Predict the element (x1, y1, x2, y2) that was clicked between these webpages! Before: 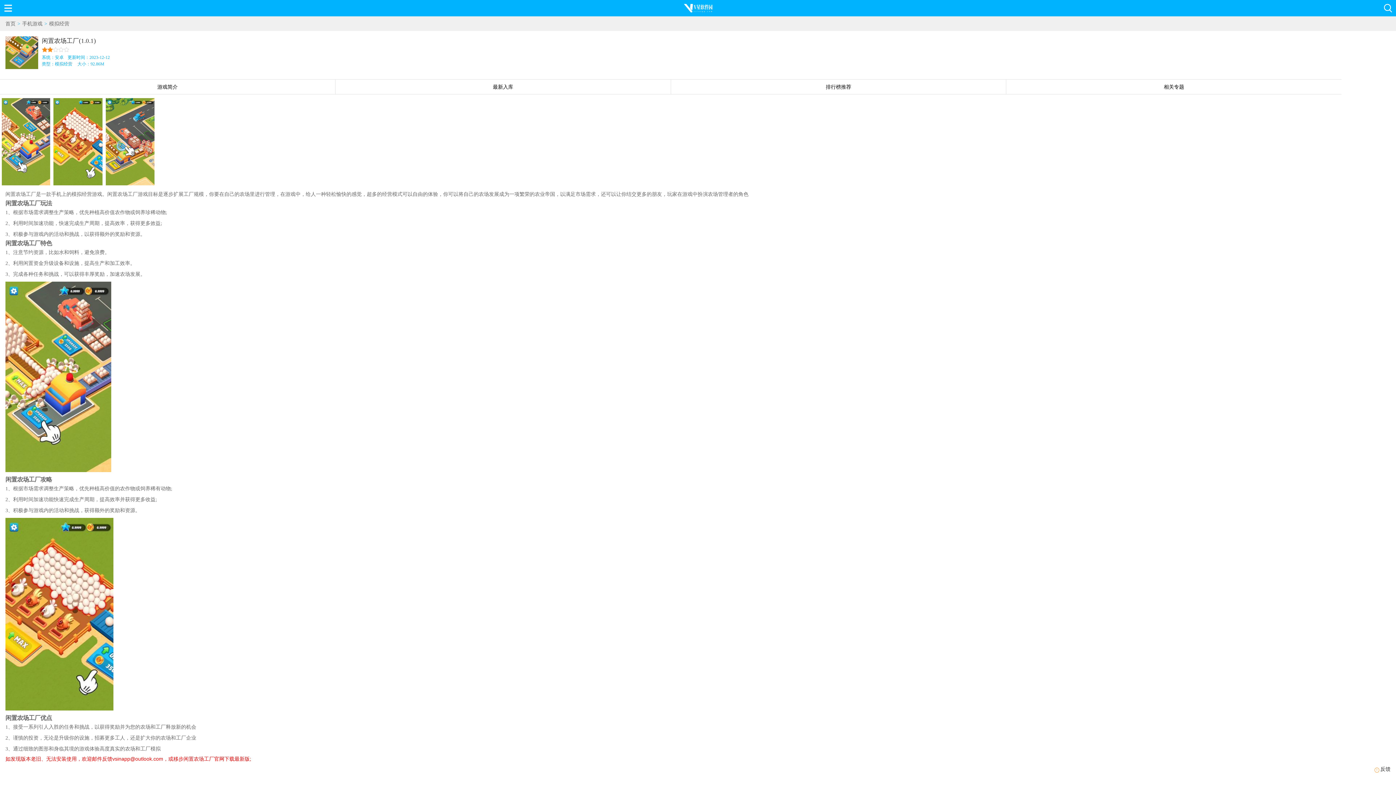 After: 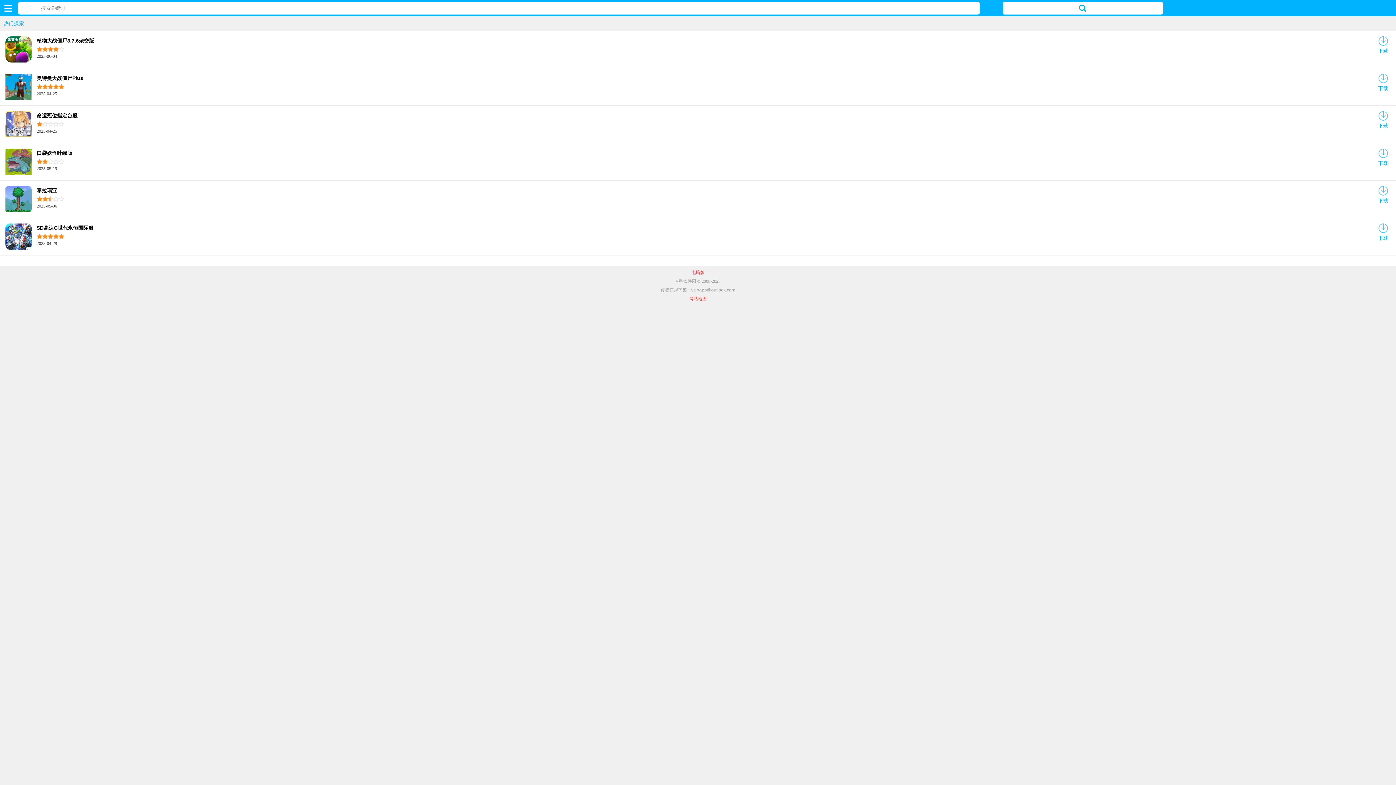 Action: bbox: (1380, 0, 1396, 16)